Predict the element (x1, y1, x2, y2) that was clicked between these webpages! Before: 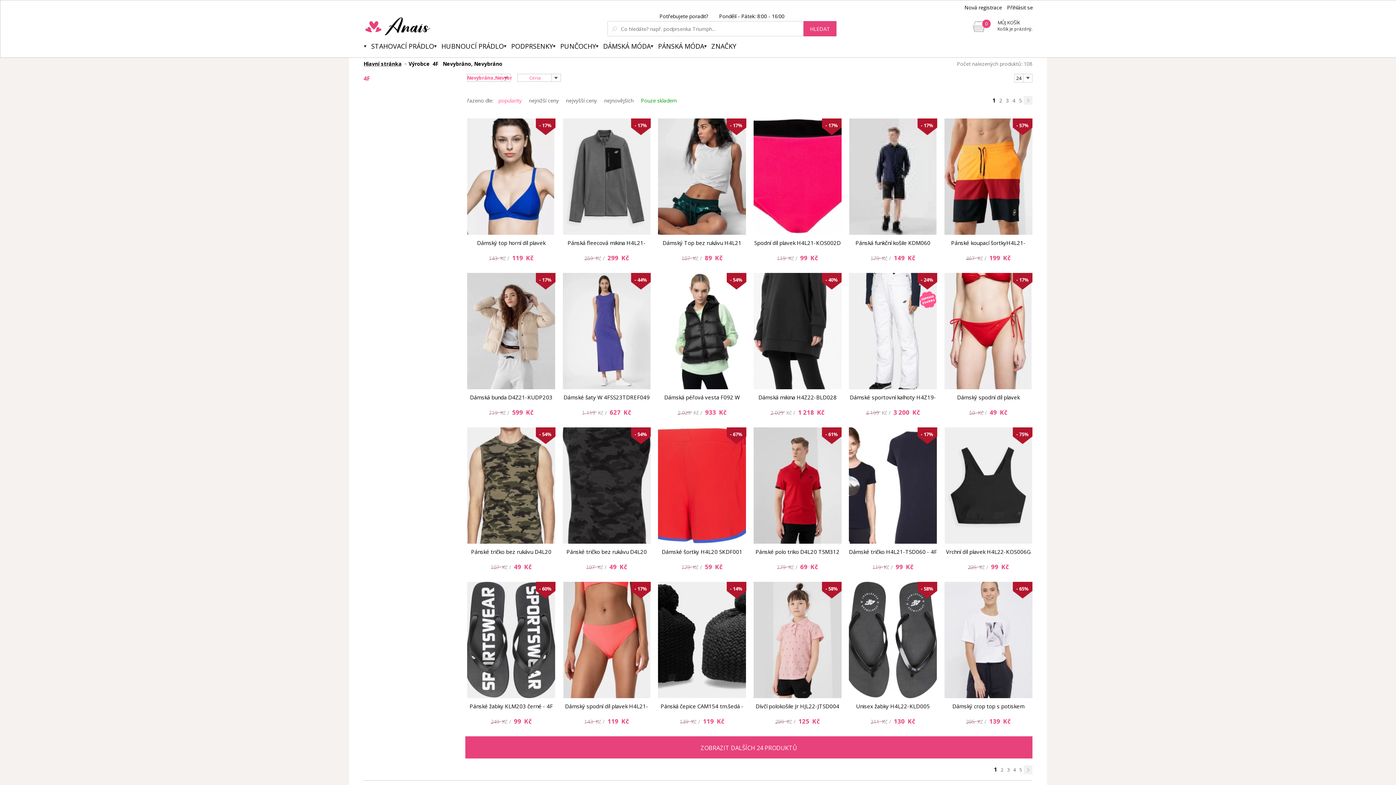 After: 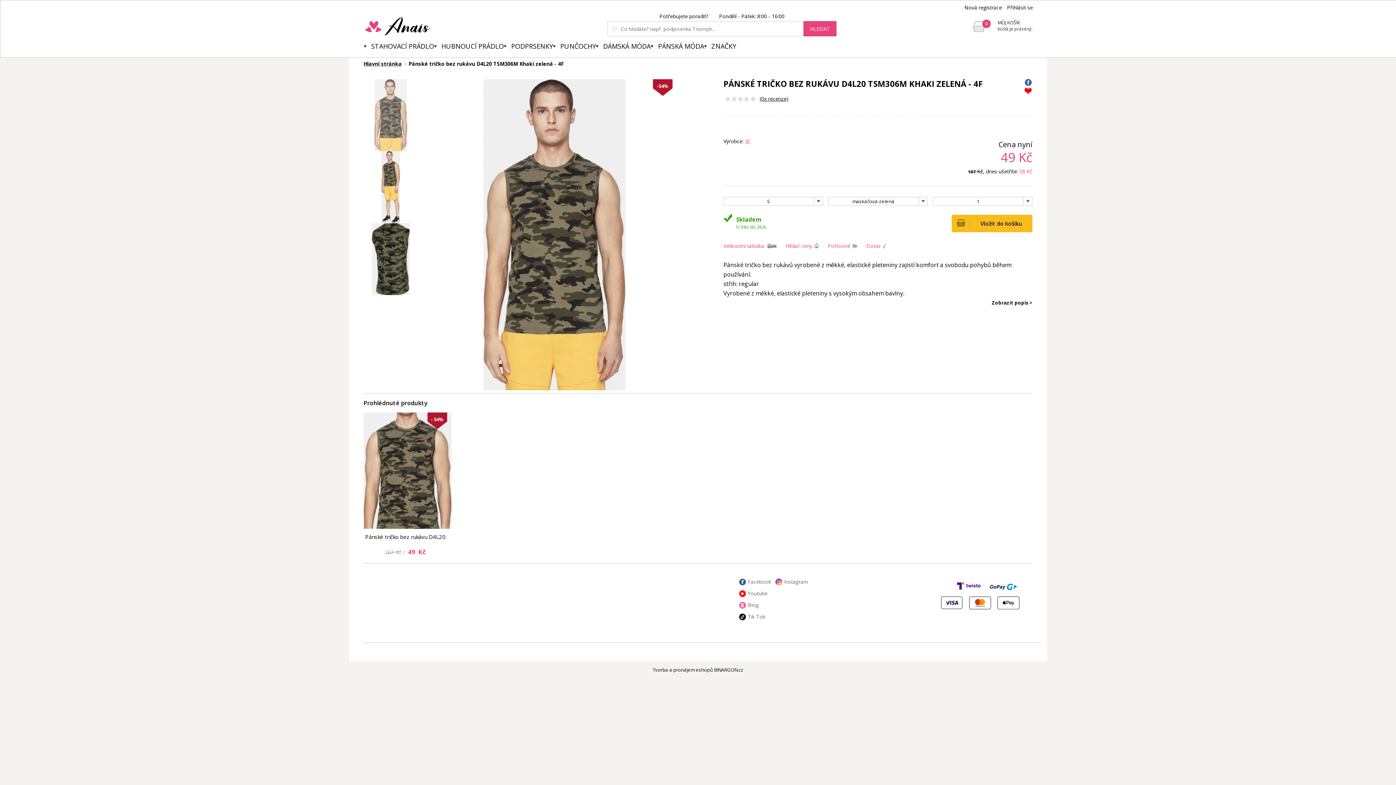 Action: bbox: (467, 427, 555, 544)